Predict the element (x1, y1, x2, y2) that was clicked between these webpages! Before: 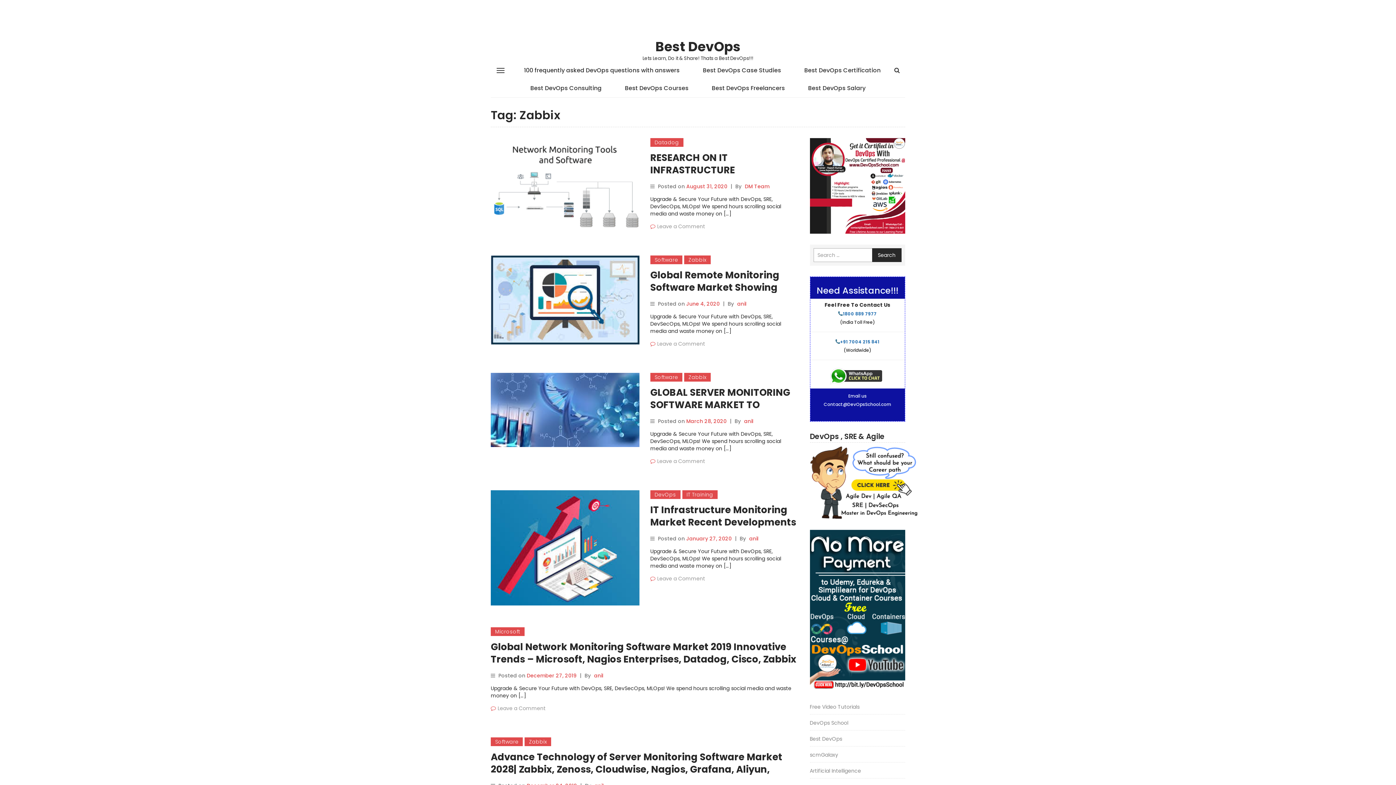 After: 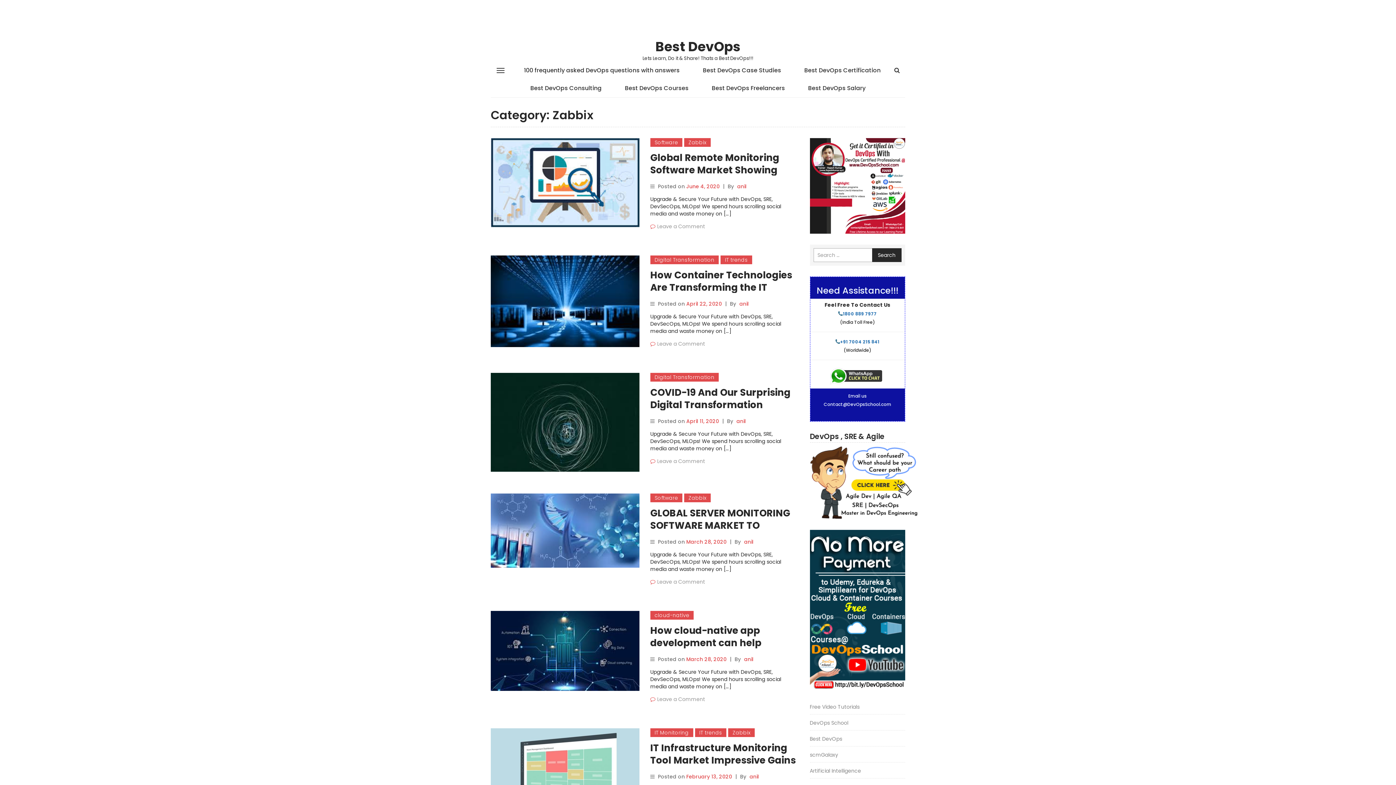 Action: bbox: (524, 737, 551, 746) label: Zabbix